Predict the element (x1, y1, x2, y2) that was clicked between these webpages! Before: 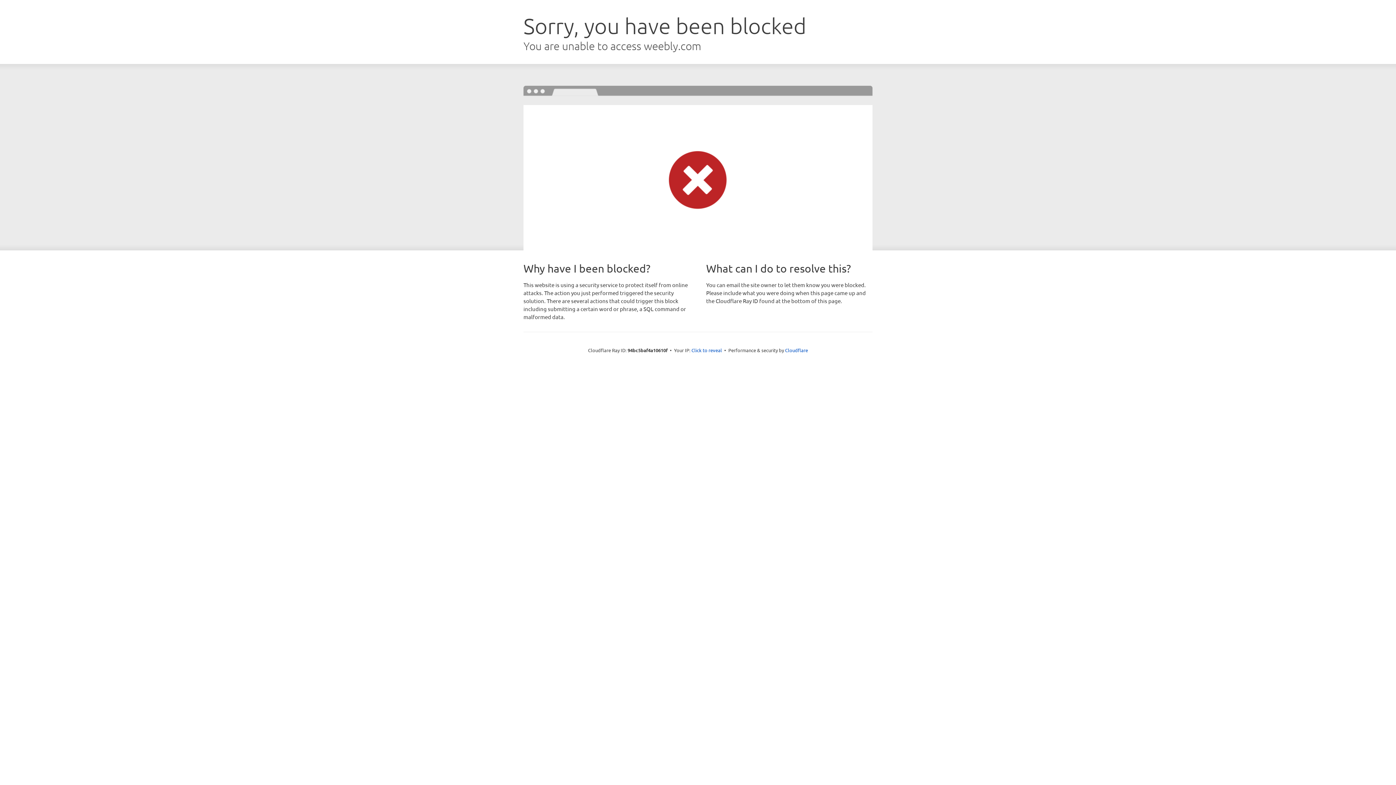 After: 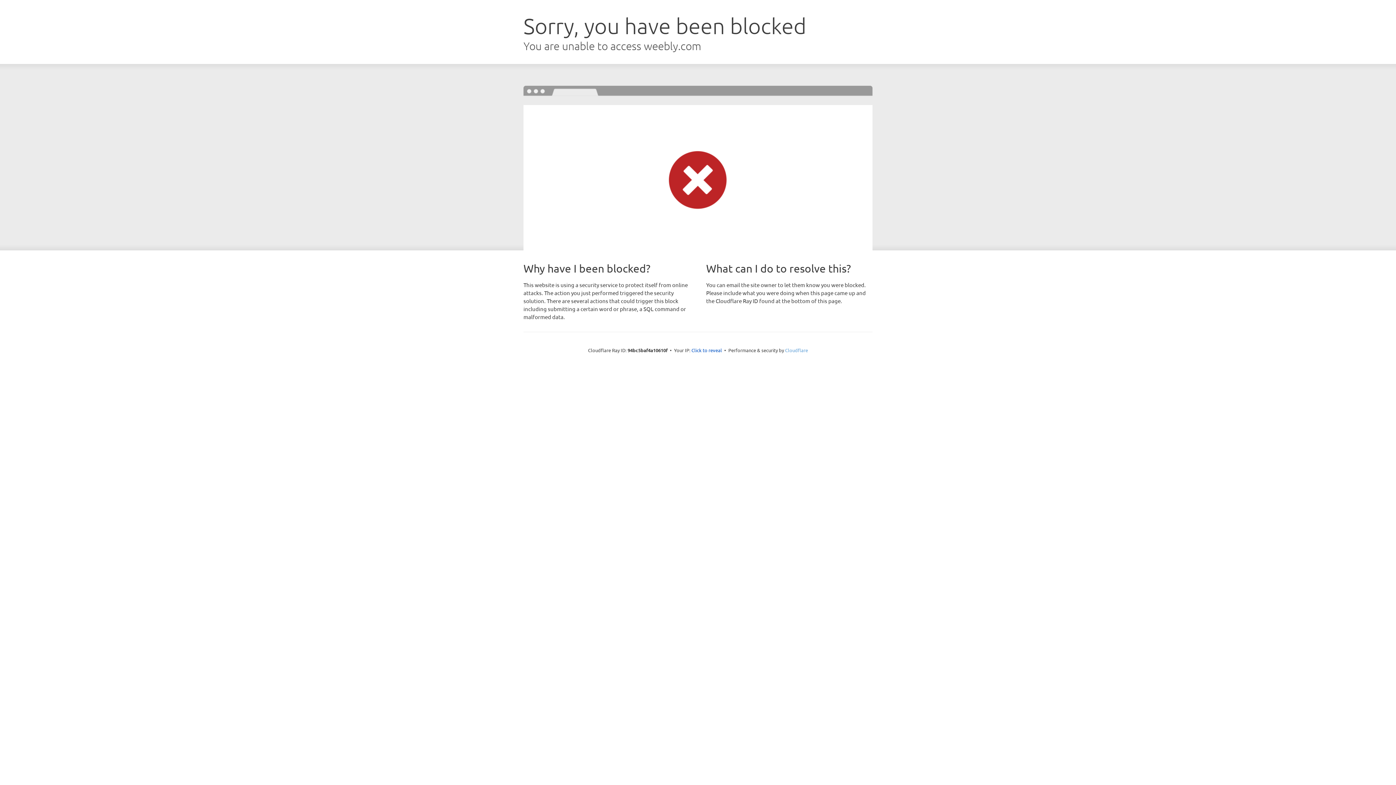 Action: label: Cloudflare bbox: (785, 347, 808, 353)